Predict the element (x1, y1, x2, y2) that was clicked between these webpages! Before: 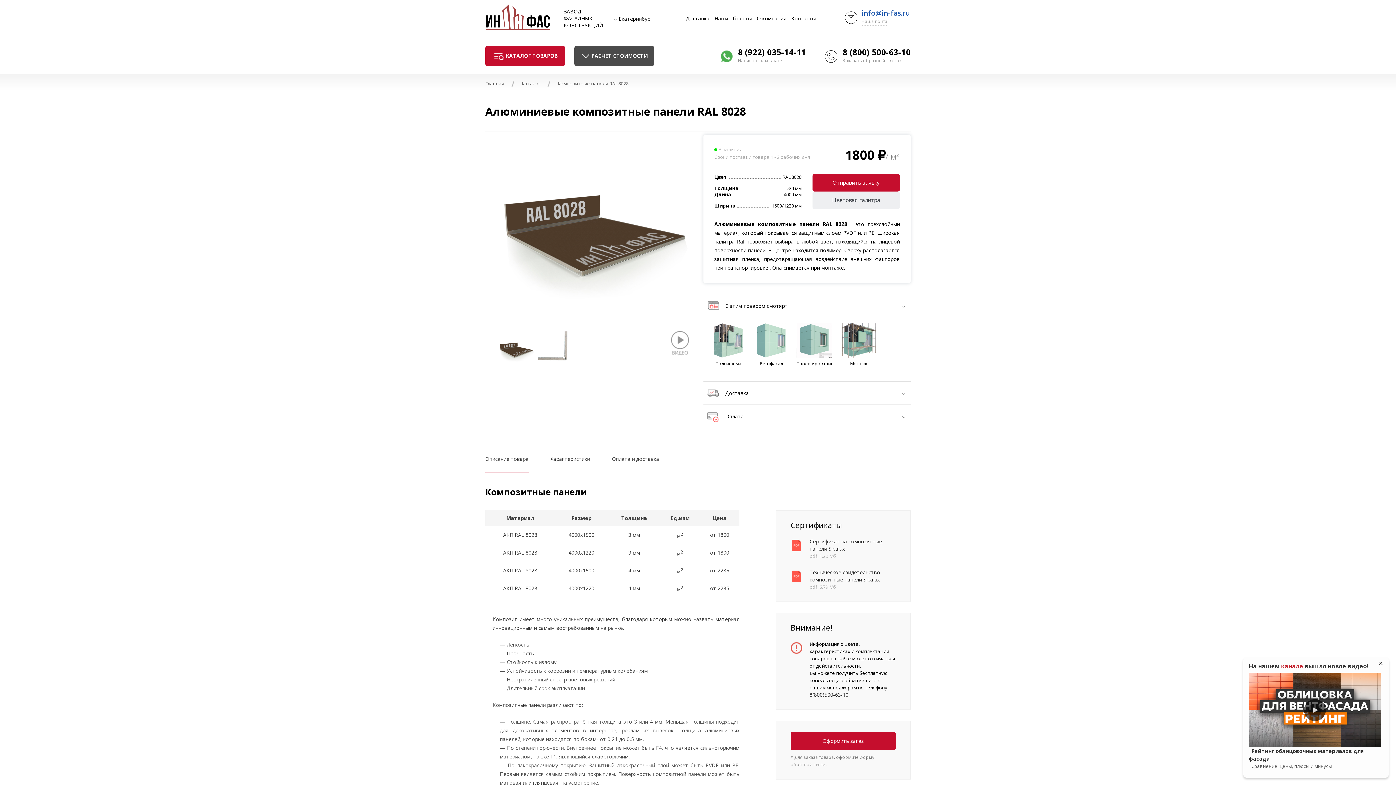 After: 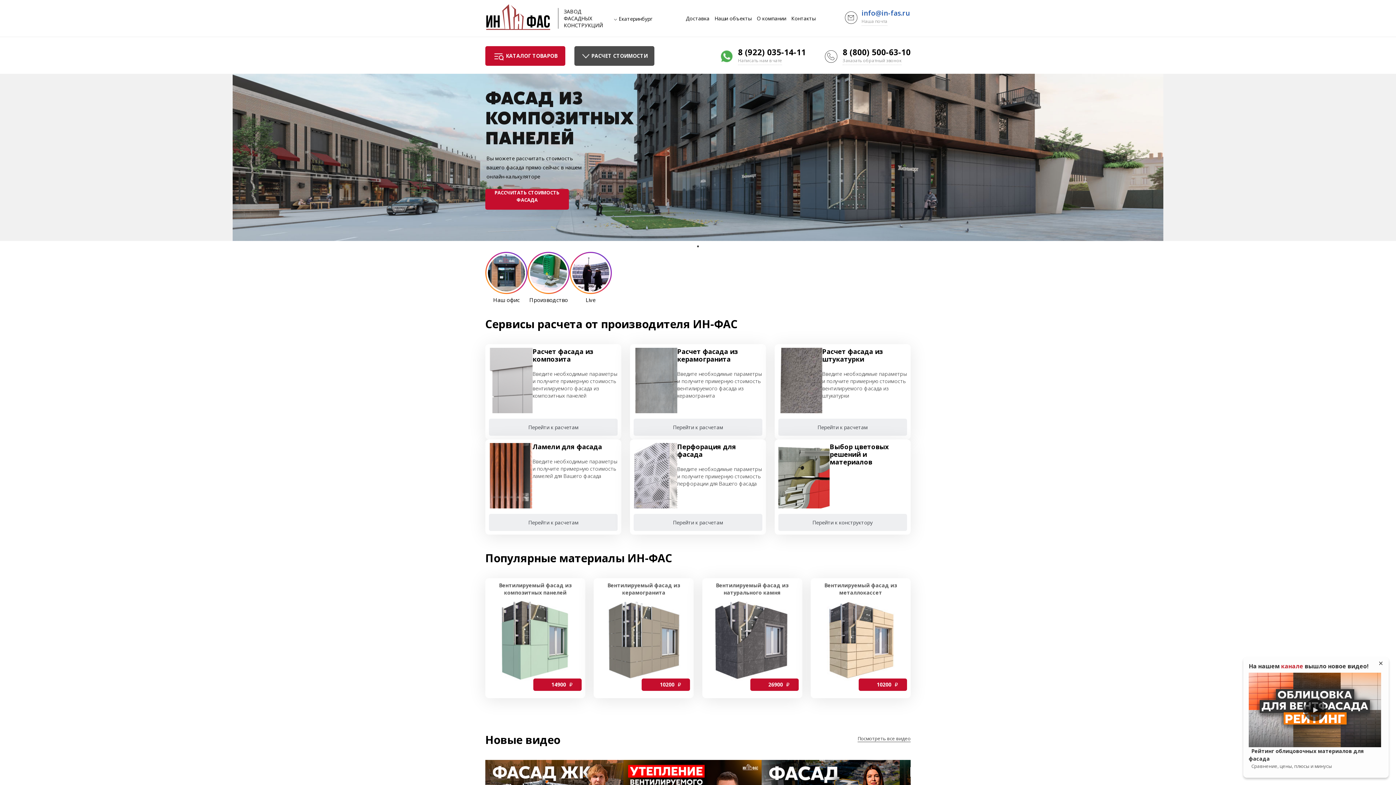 Action: bbox: (485, 1, 558, 34)